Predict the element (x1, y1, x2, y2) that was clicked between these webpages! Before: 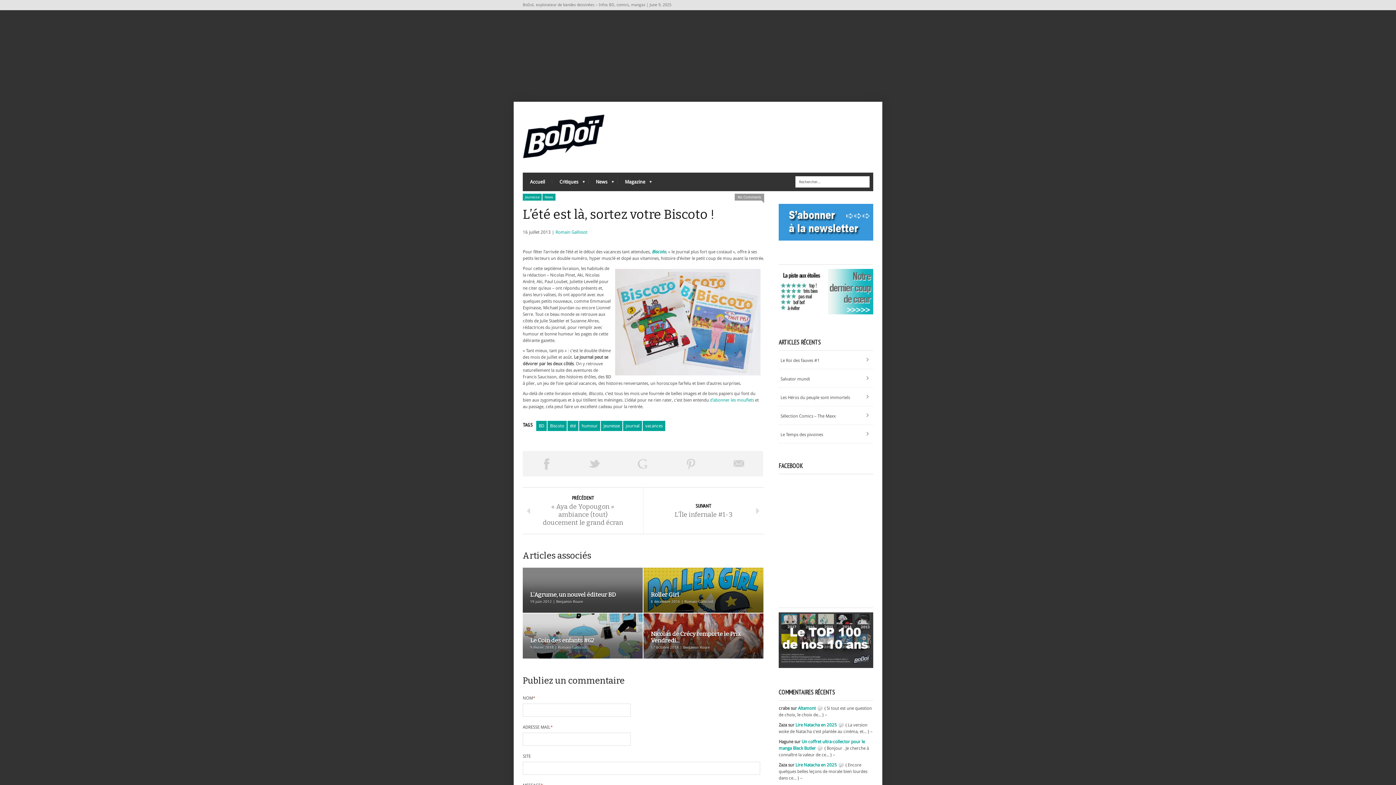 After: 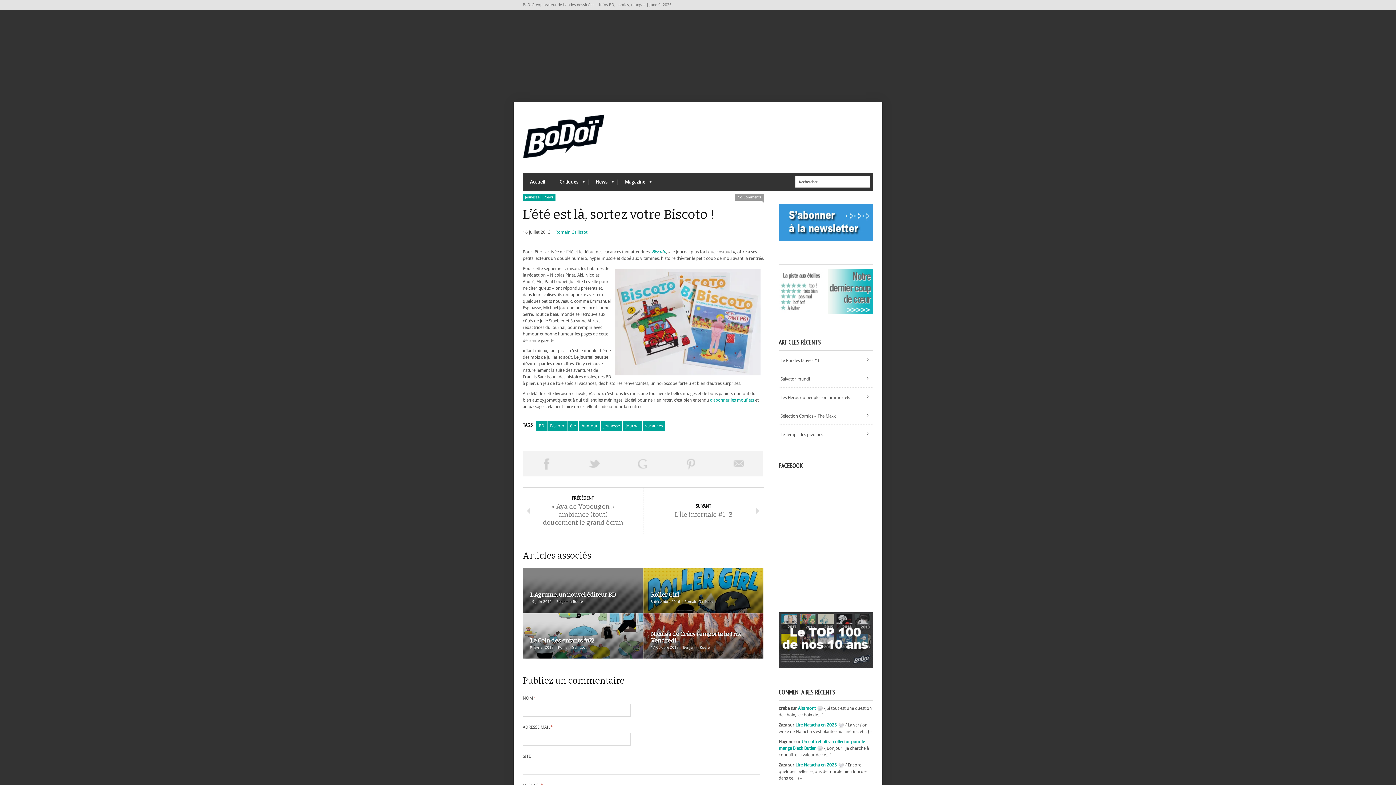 Action: bbox: (778, 310, 824, 315)